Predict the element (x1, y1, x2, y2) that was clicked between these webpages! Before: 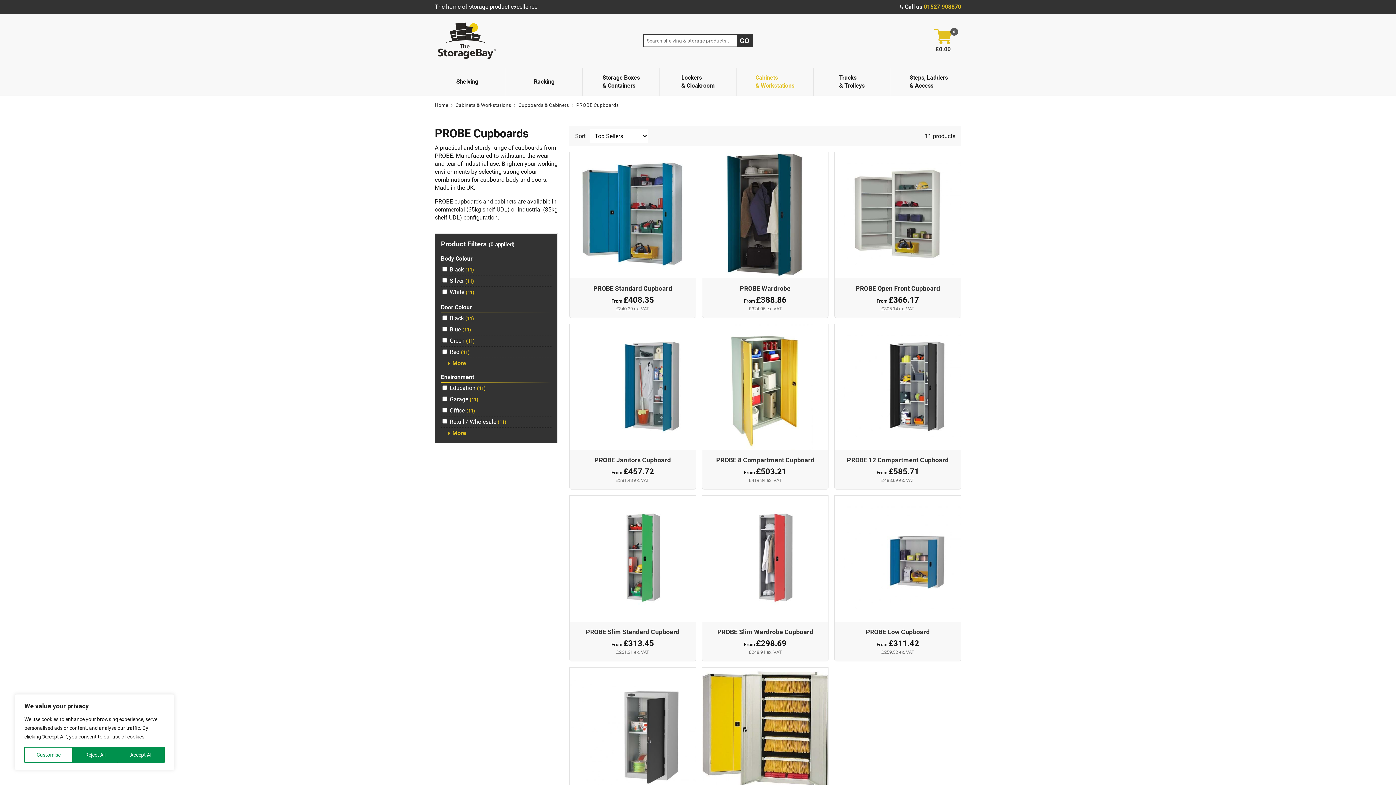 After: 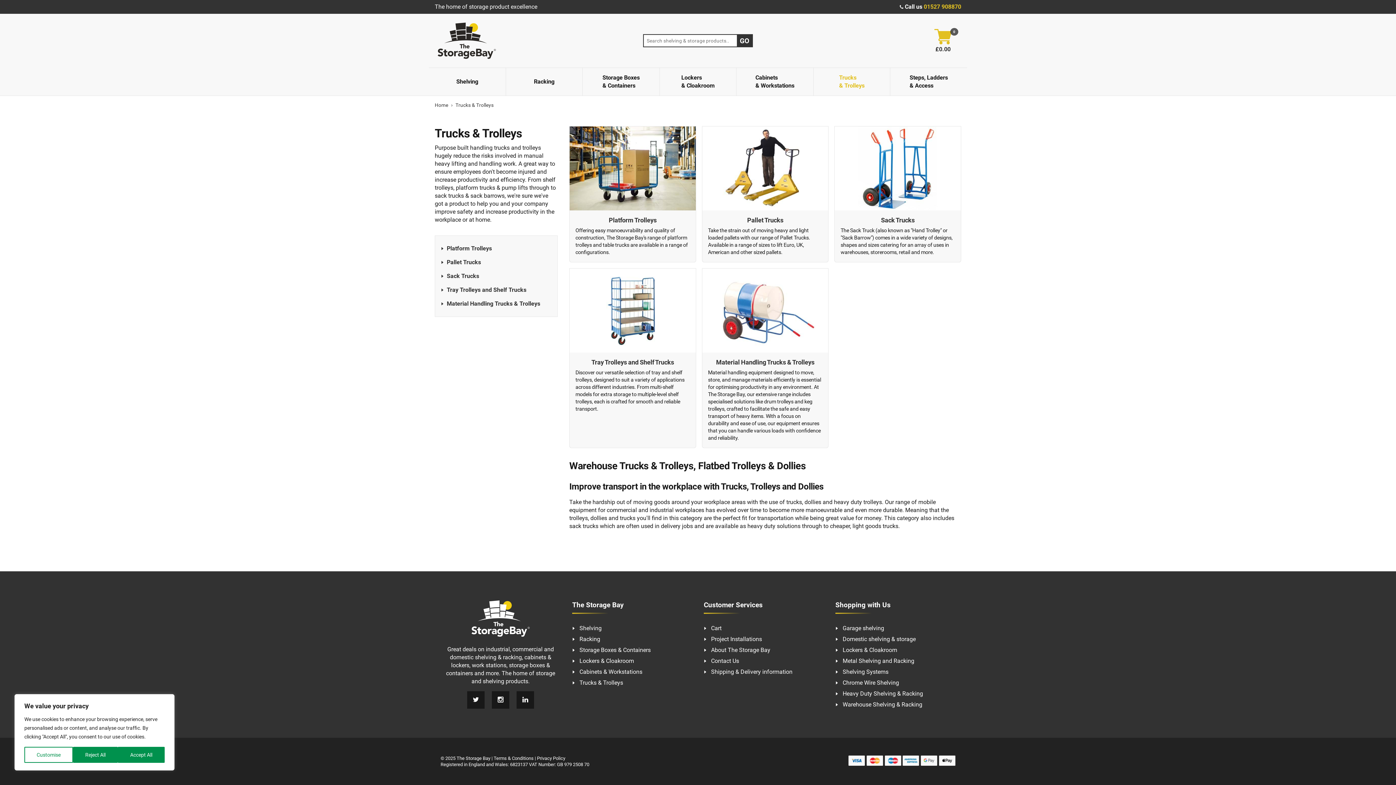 Action: bbox: (813, 68, 890, 95) label: Trucks
& Trolleys